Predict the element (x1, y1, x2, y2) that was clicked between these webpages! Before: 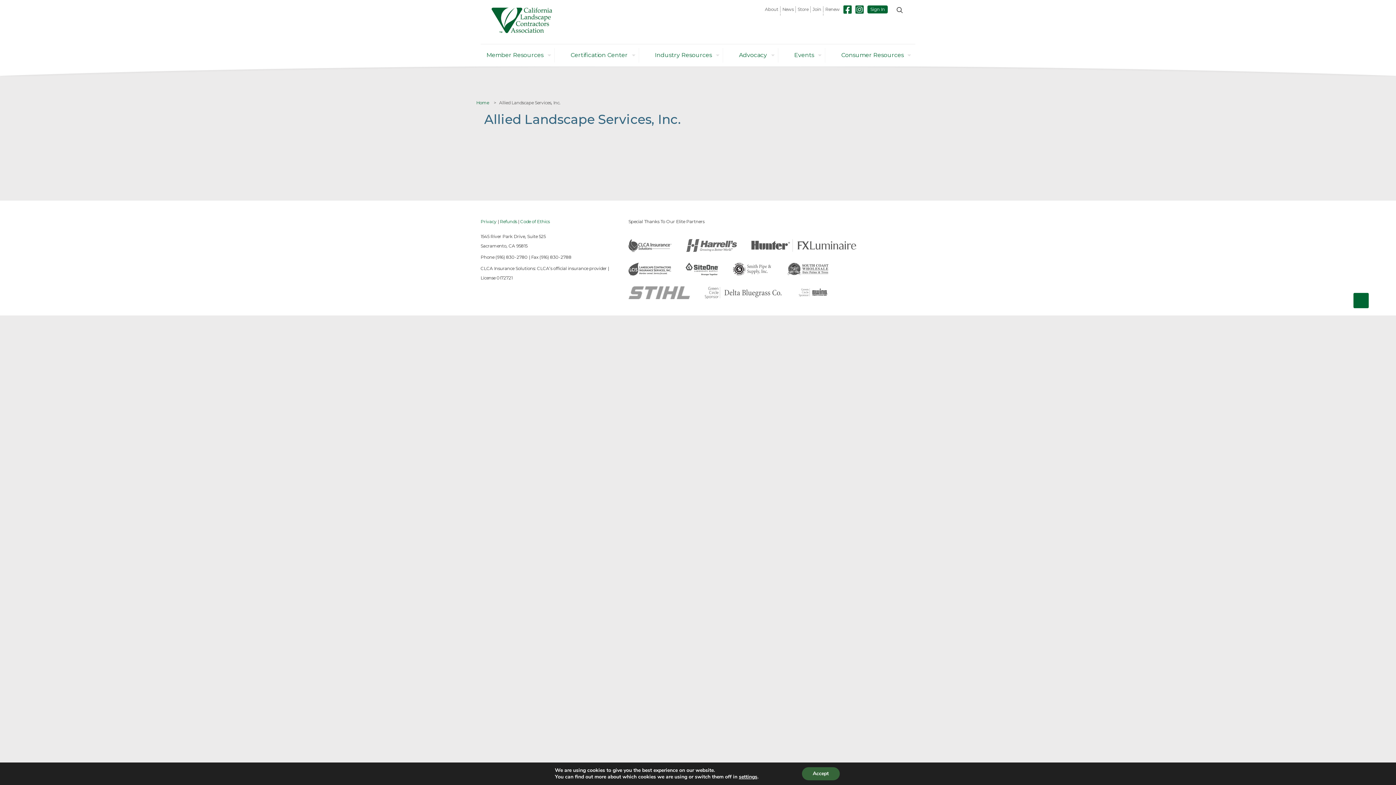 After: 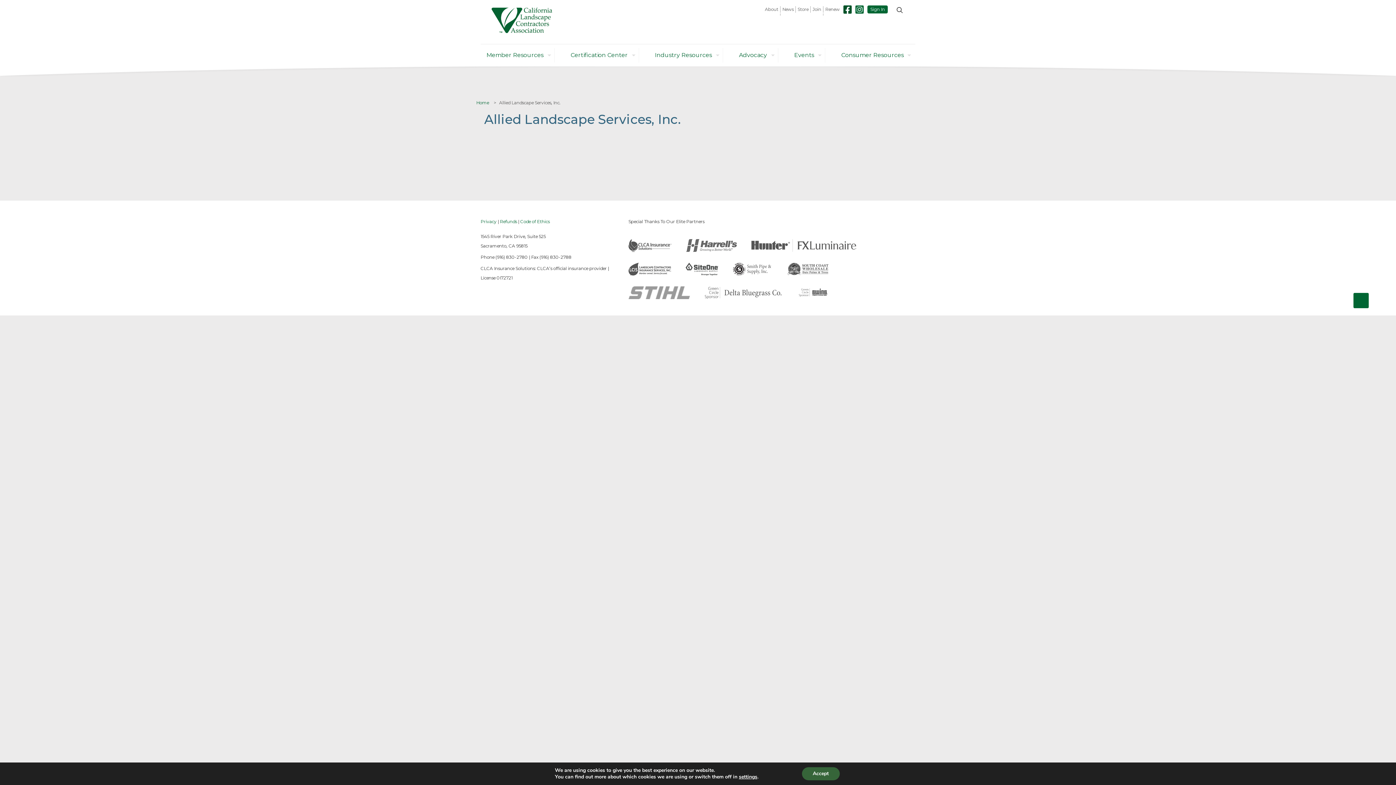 Action: bbox: (841, 6, 853, 14)